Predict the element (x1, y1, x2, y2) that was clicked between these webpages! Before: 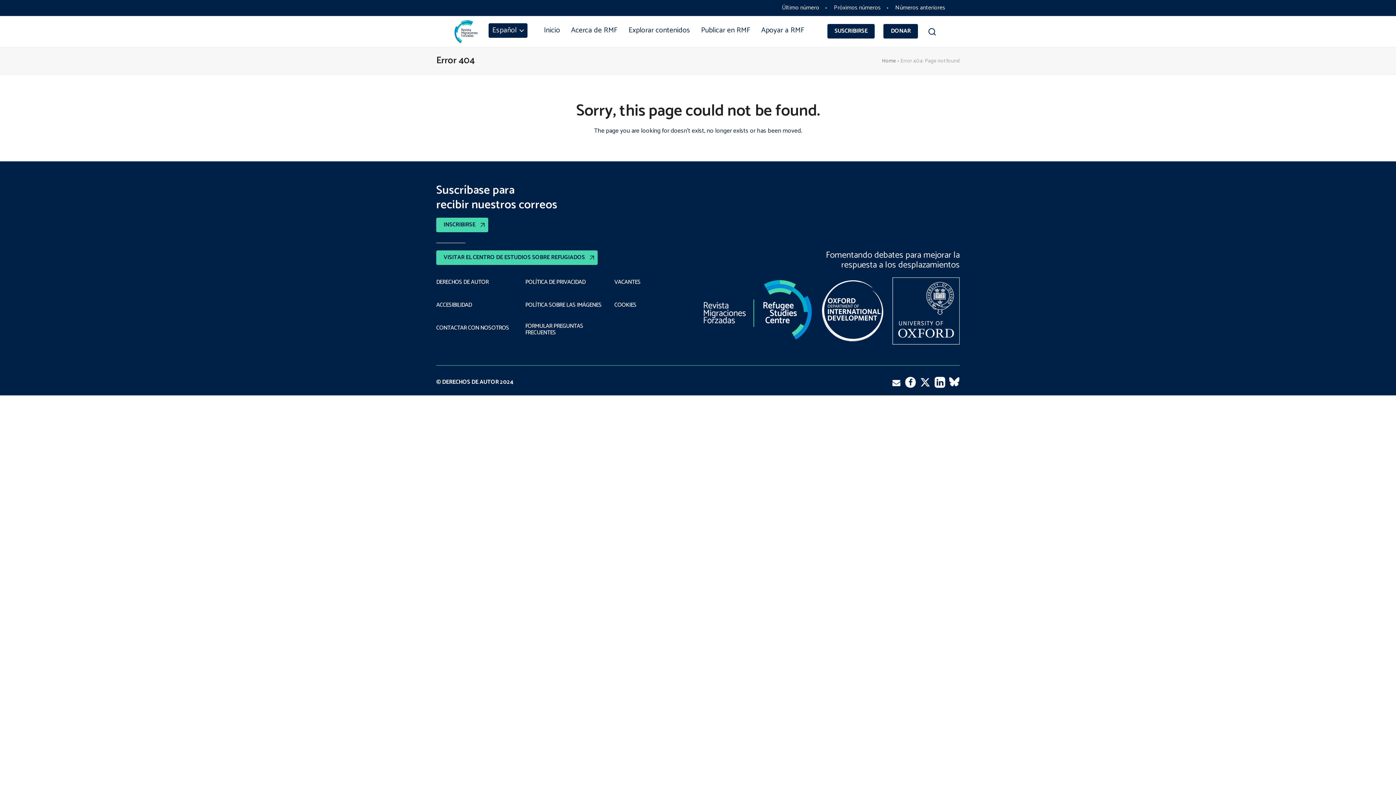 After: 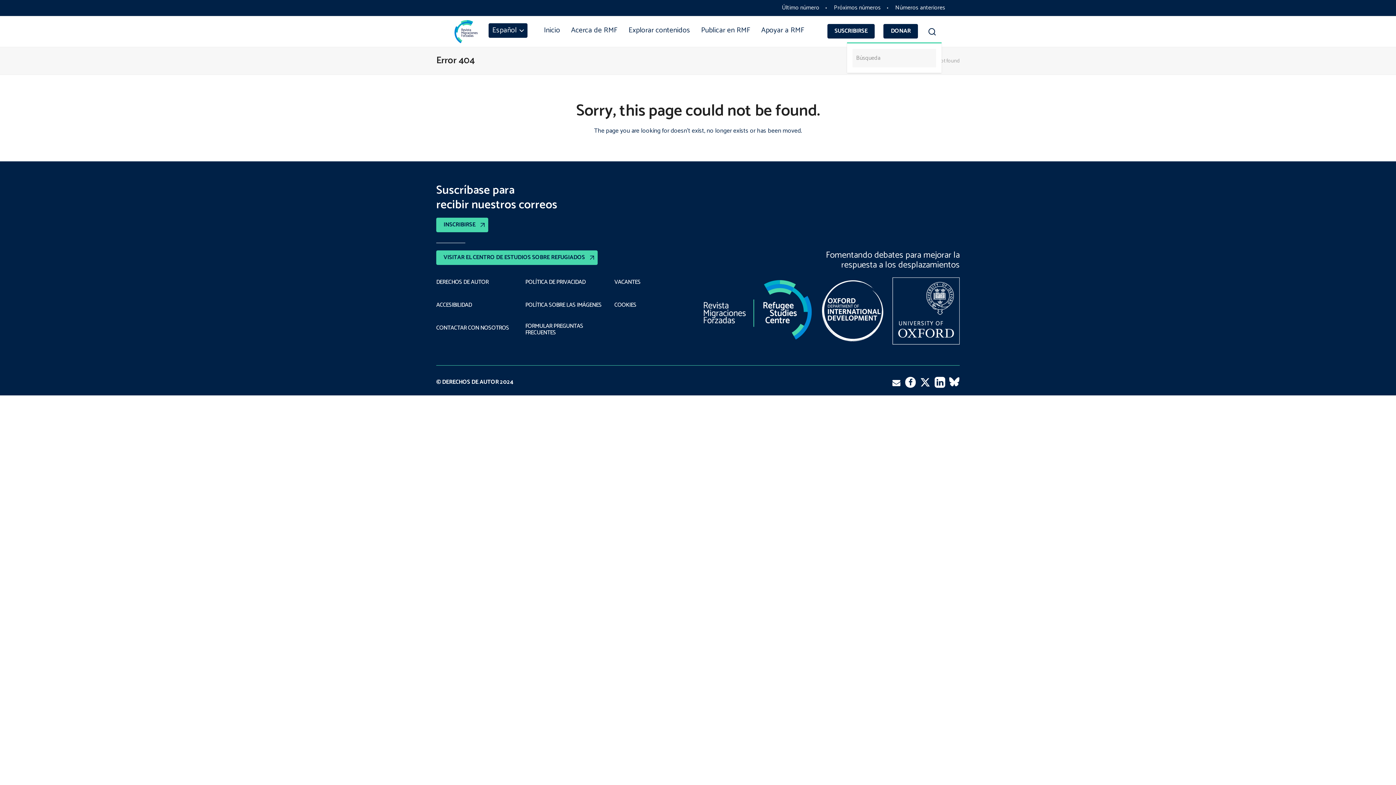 Action: bbox: (922, 21, 941, 44) label: Búsqueda